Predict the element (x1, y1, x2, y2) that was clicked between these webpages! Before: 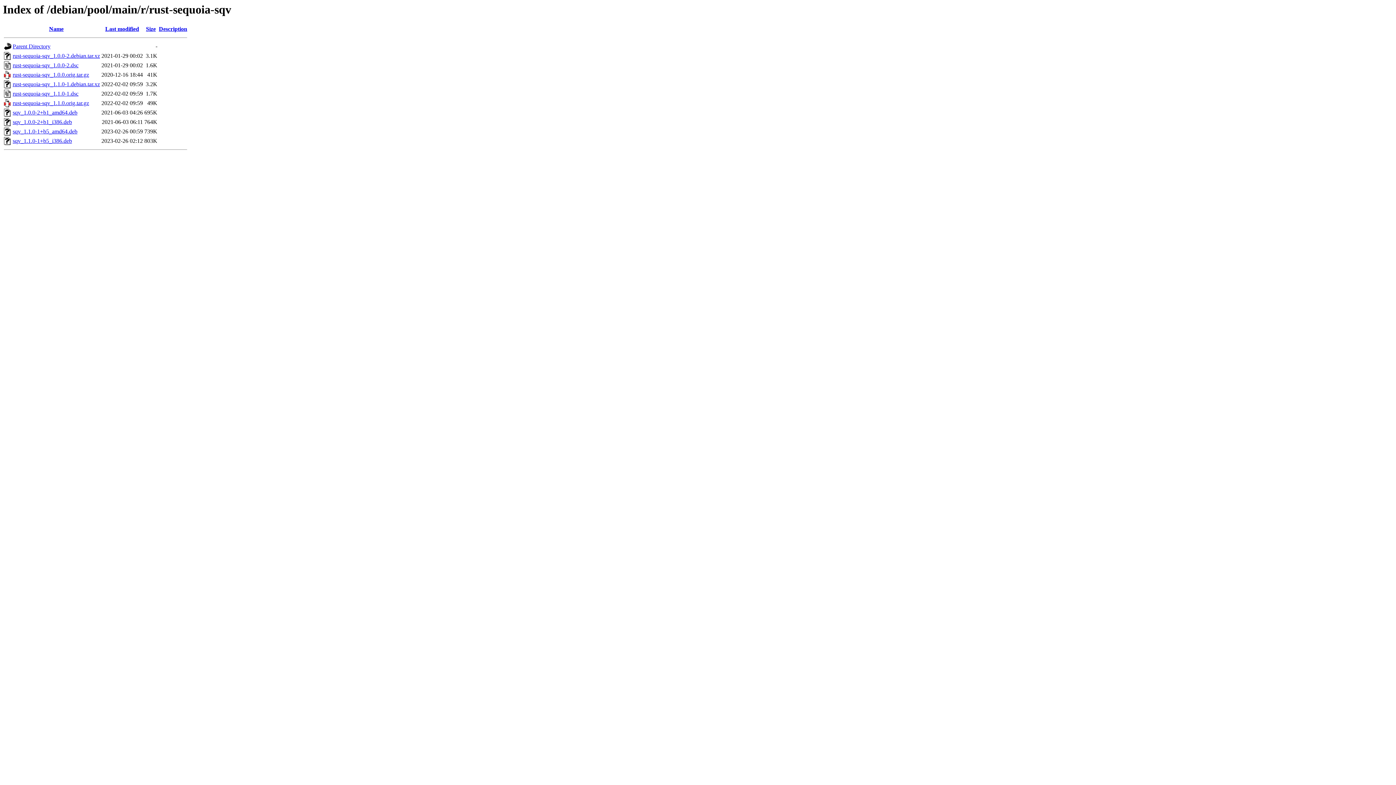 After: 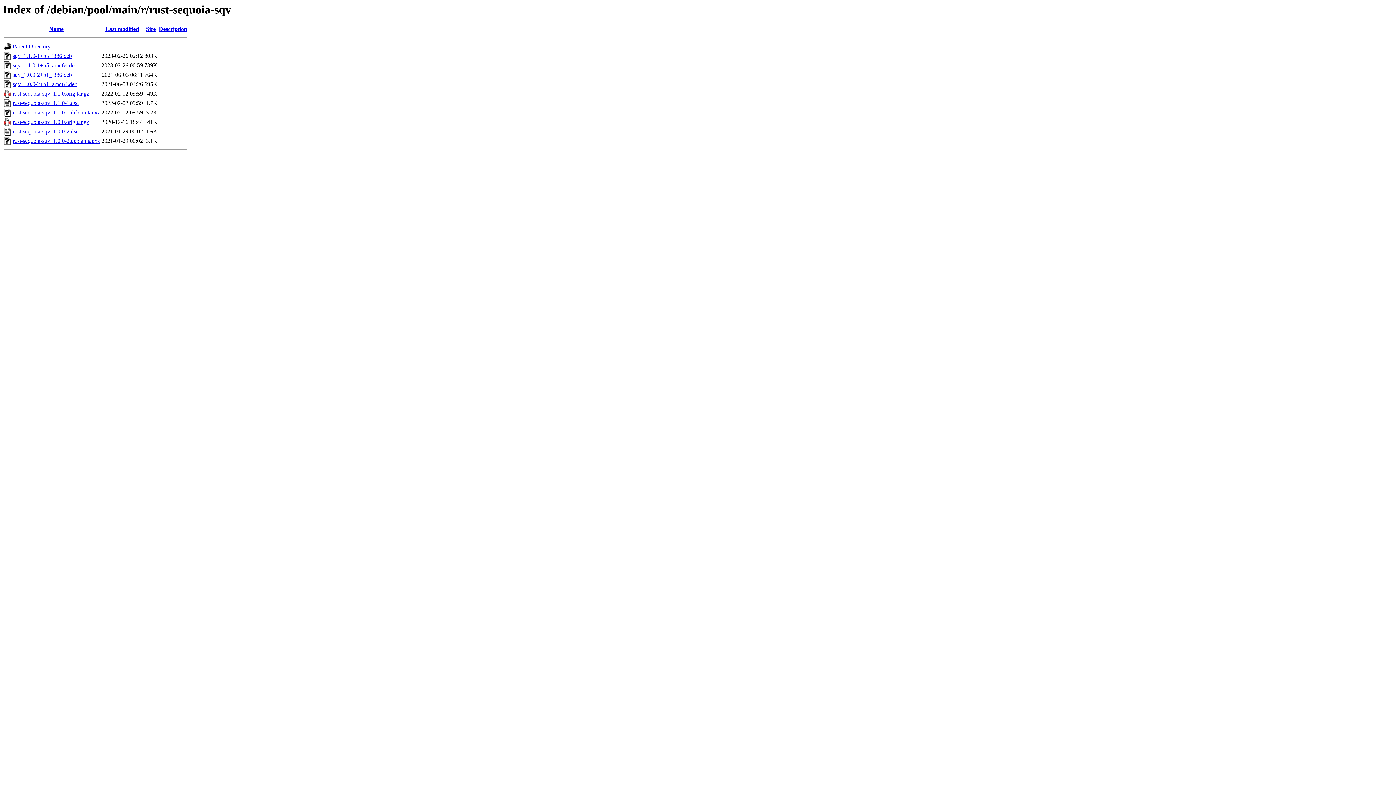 Action: bbox: (158, 25, 187, 32) label: Description